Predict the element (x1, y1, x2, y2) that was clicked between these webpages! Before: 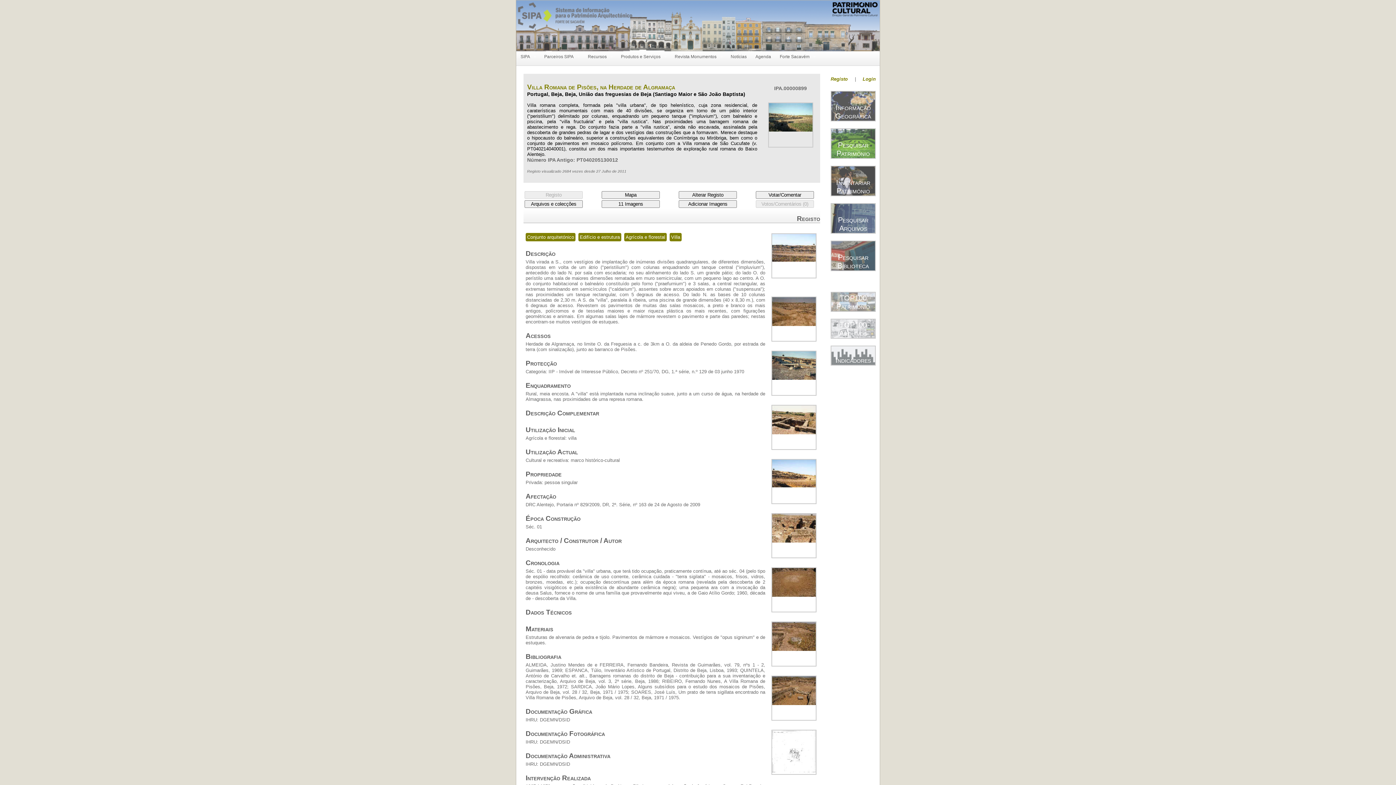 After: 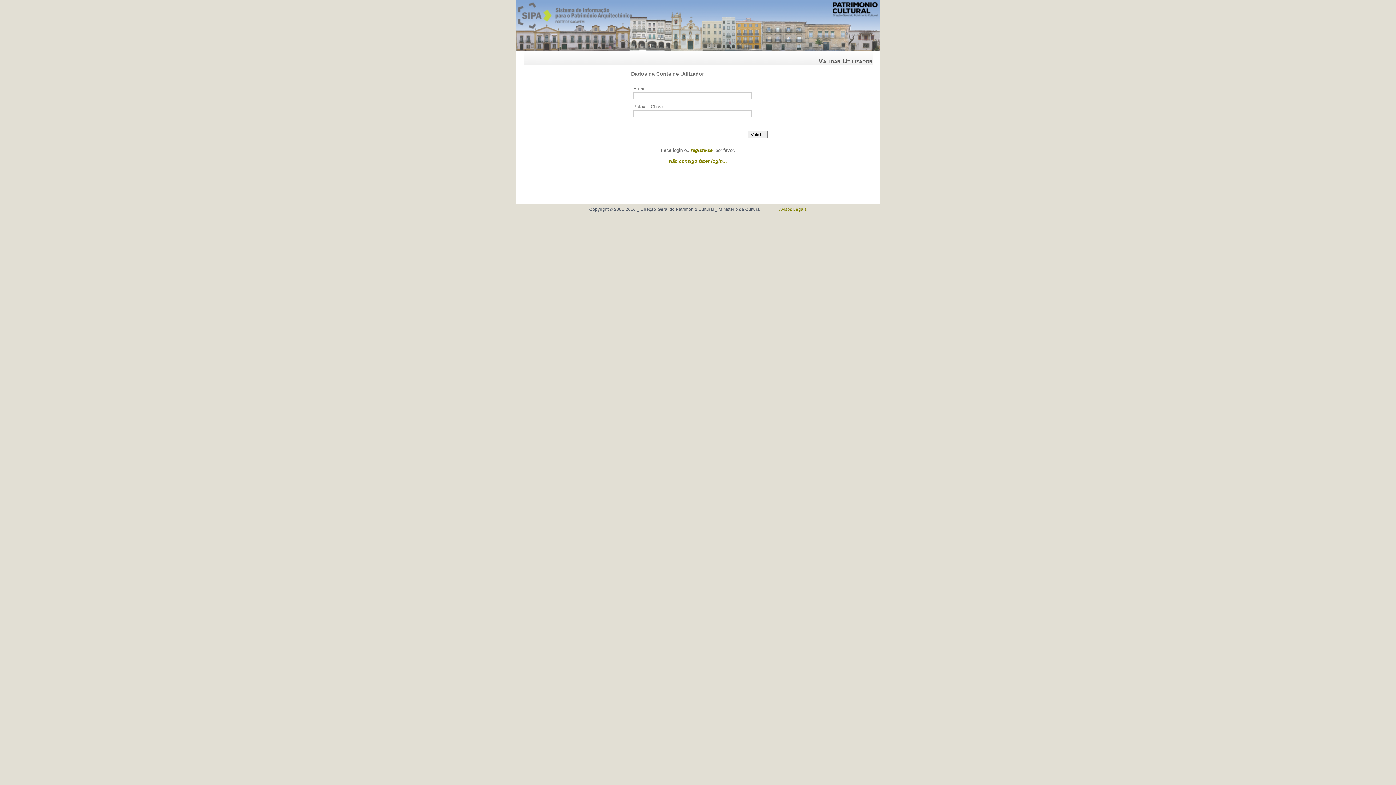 Action: label: Login bbox: (862, 76, 876, 81)